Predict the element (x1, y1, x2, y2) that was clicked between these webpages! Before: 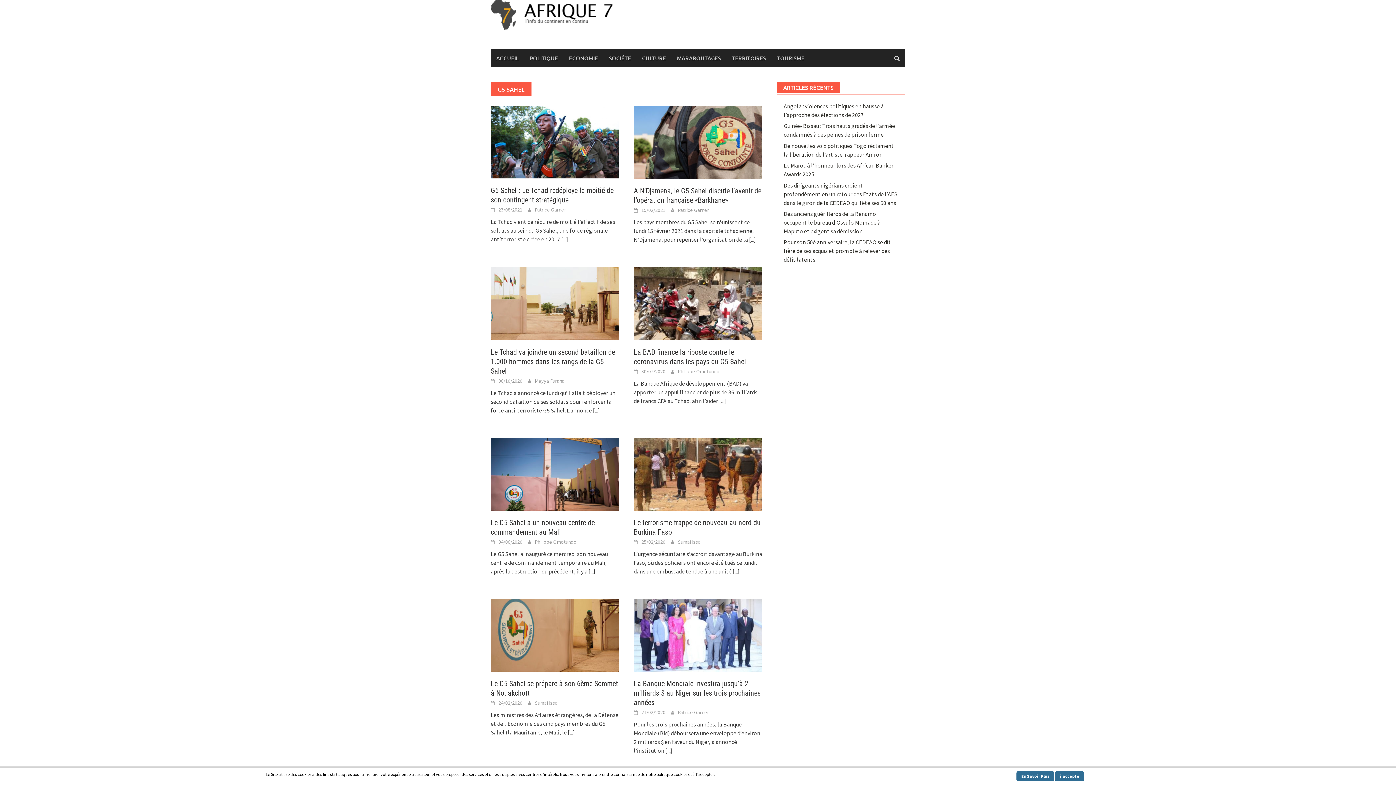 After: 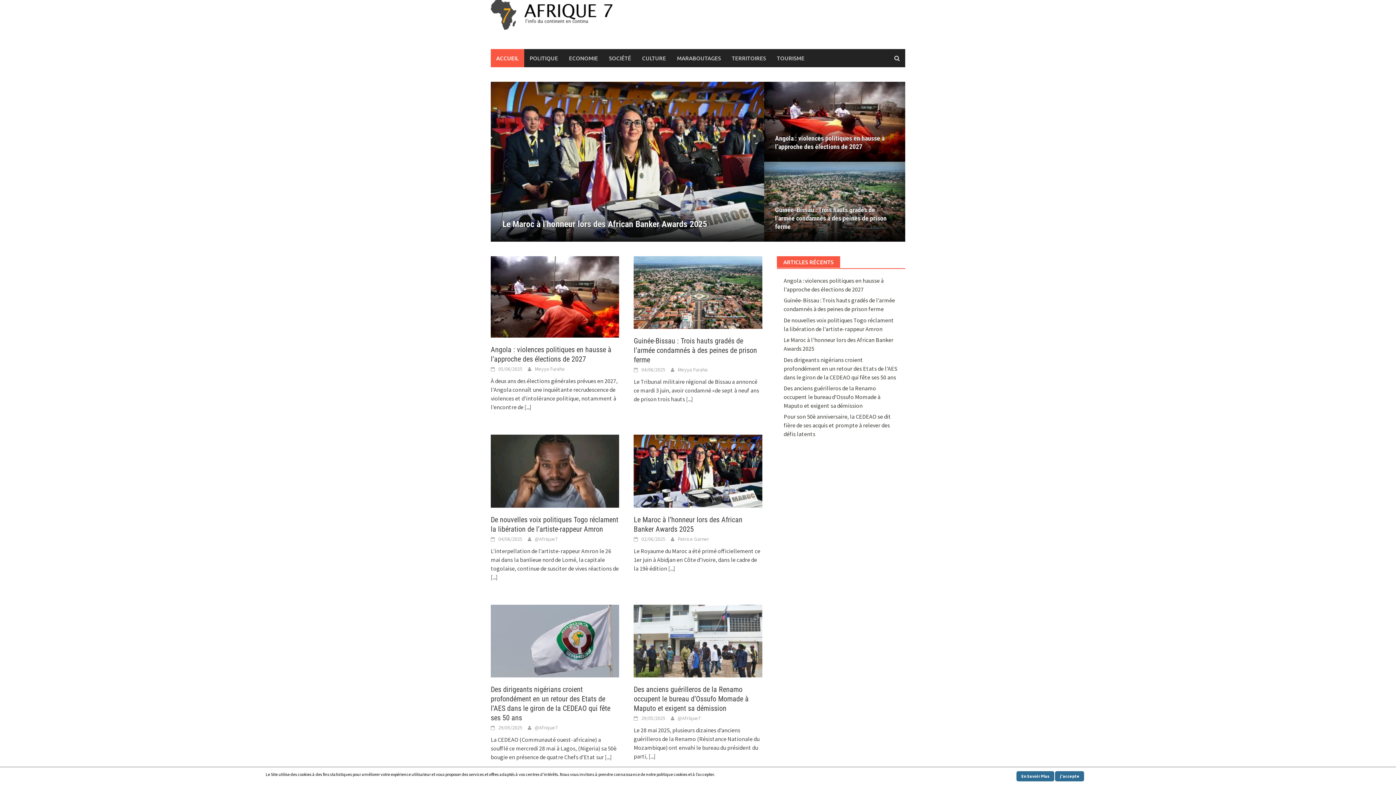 Action: bbox: (490, 49, 524, 67) label: ACCUEIL